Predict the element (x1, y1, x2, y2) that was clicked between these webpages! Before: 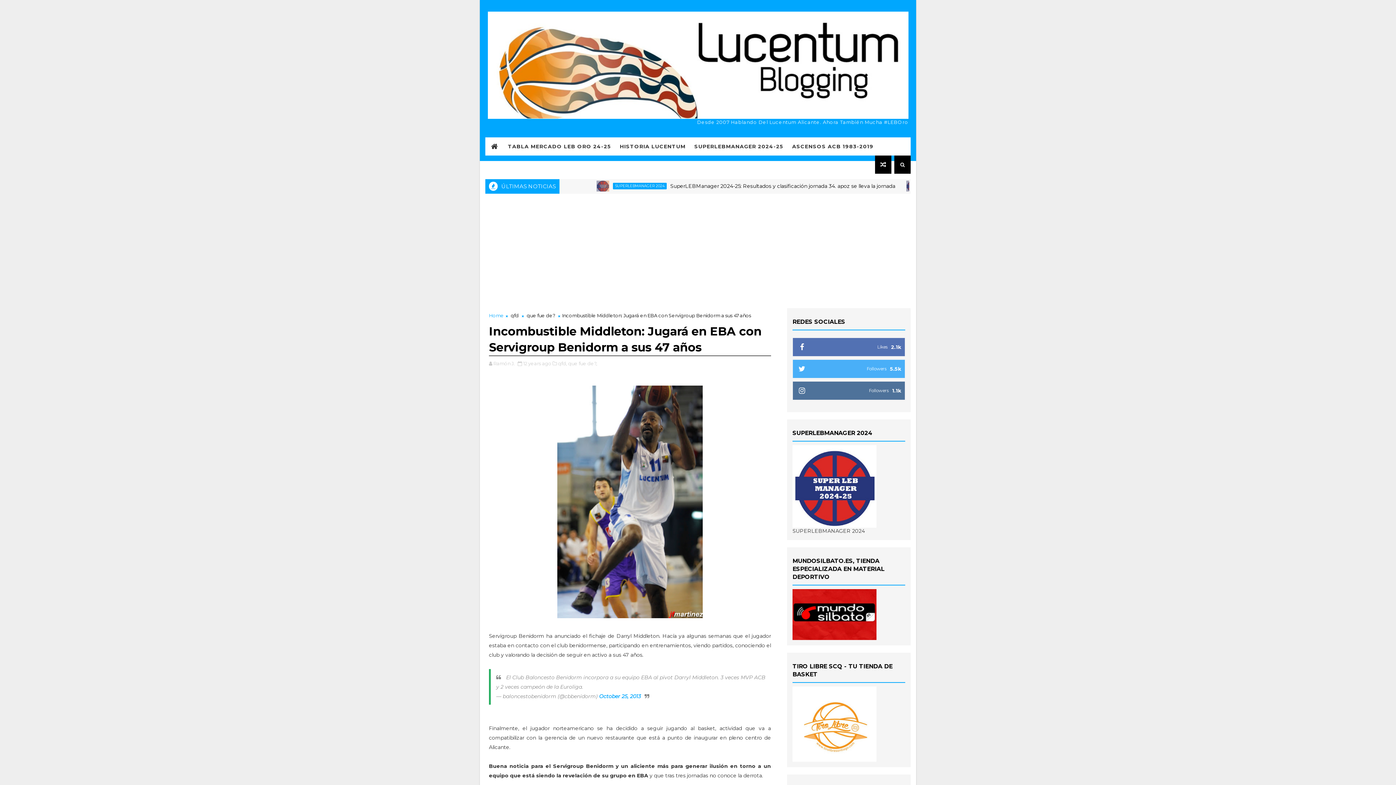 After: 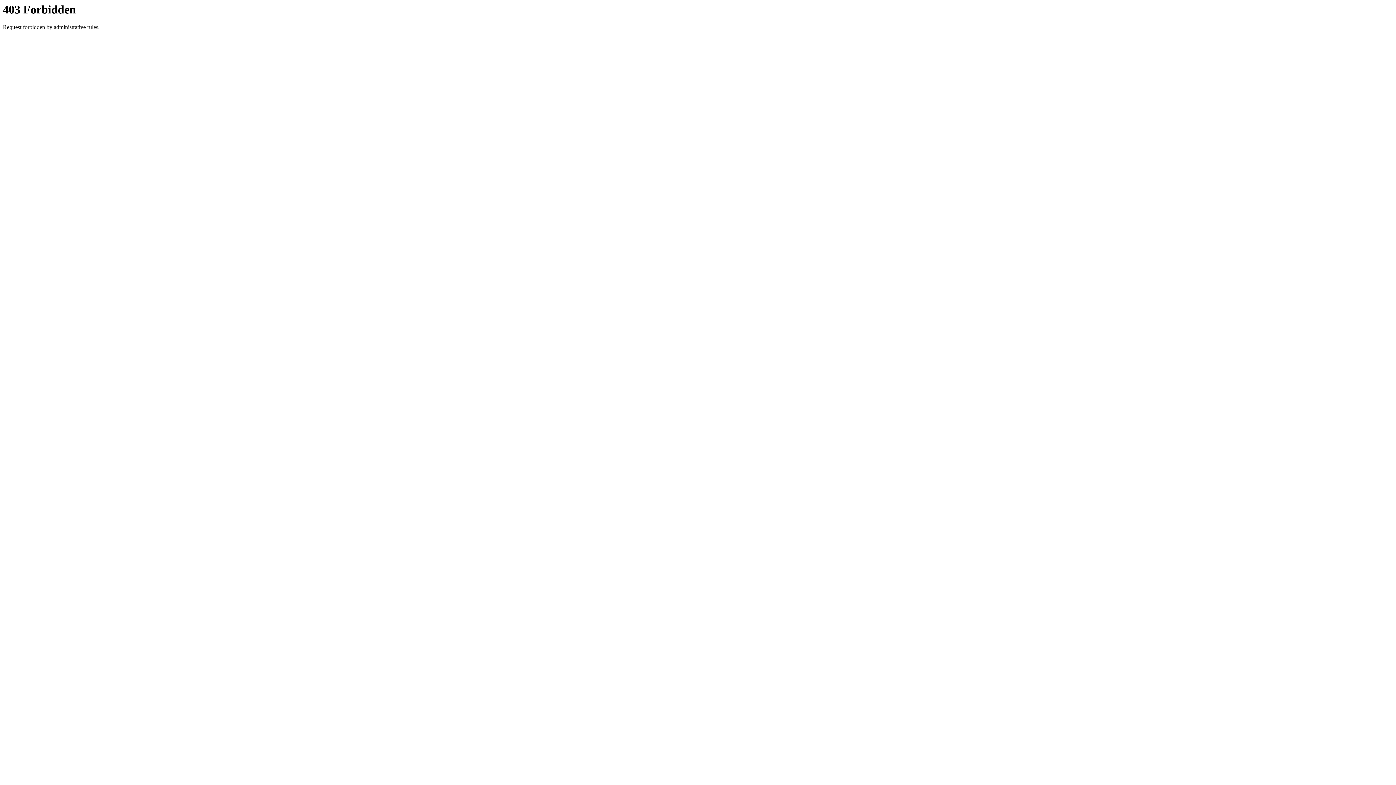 Action: bbox: (792, 720, 876, 727)